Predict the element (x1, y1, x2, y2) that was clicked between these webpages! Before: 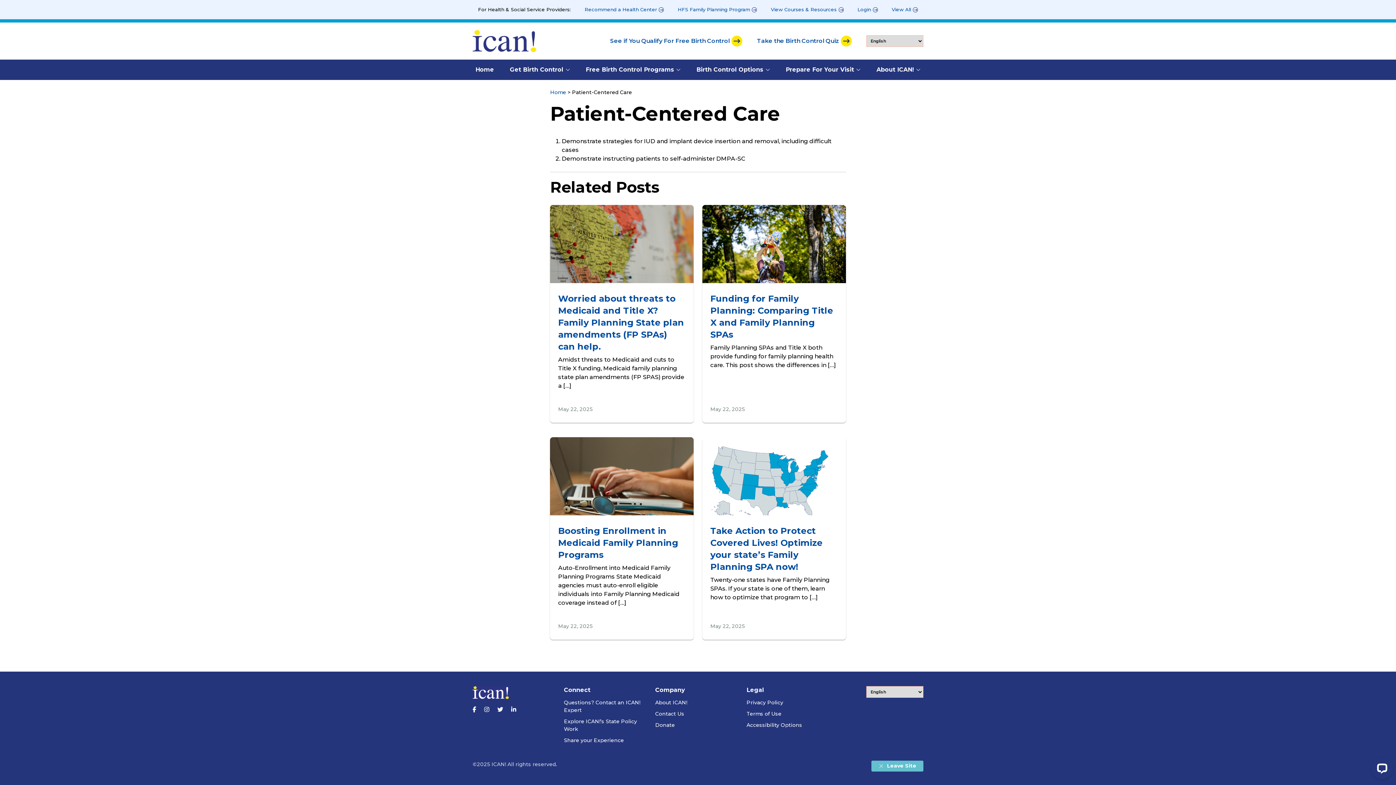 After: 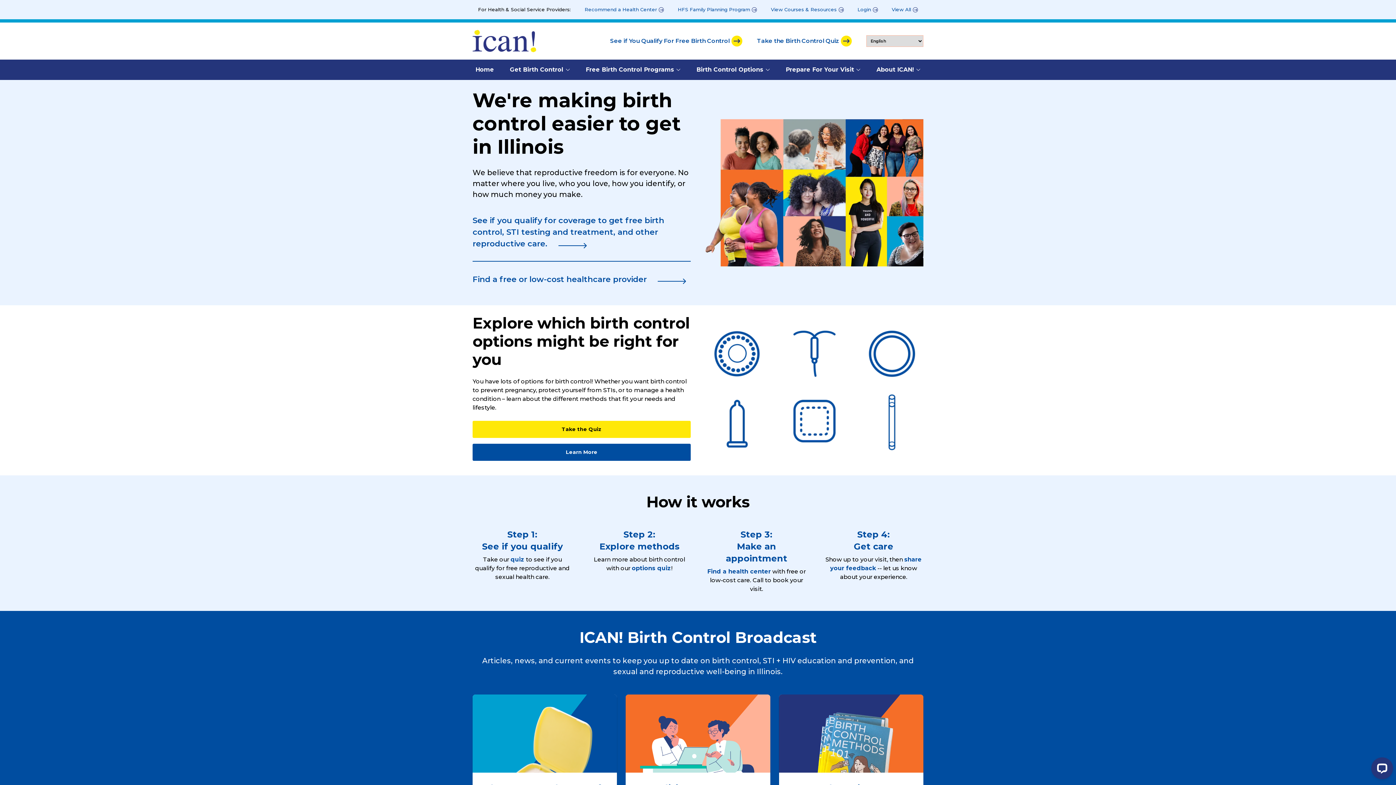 Action: label: Home bbox: (550, 89, 566, 95)